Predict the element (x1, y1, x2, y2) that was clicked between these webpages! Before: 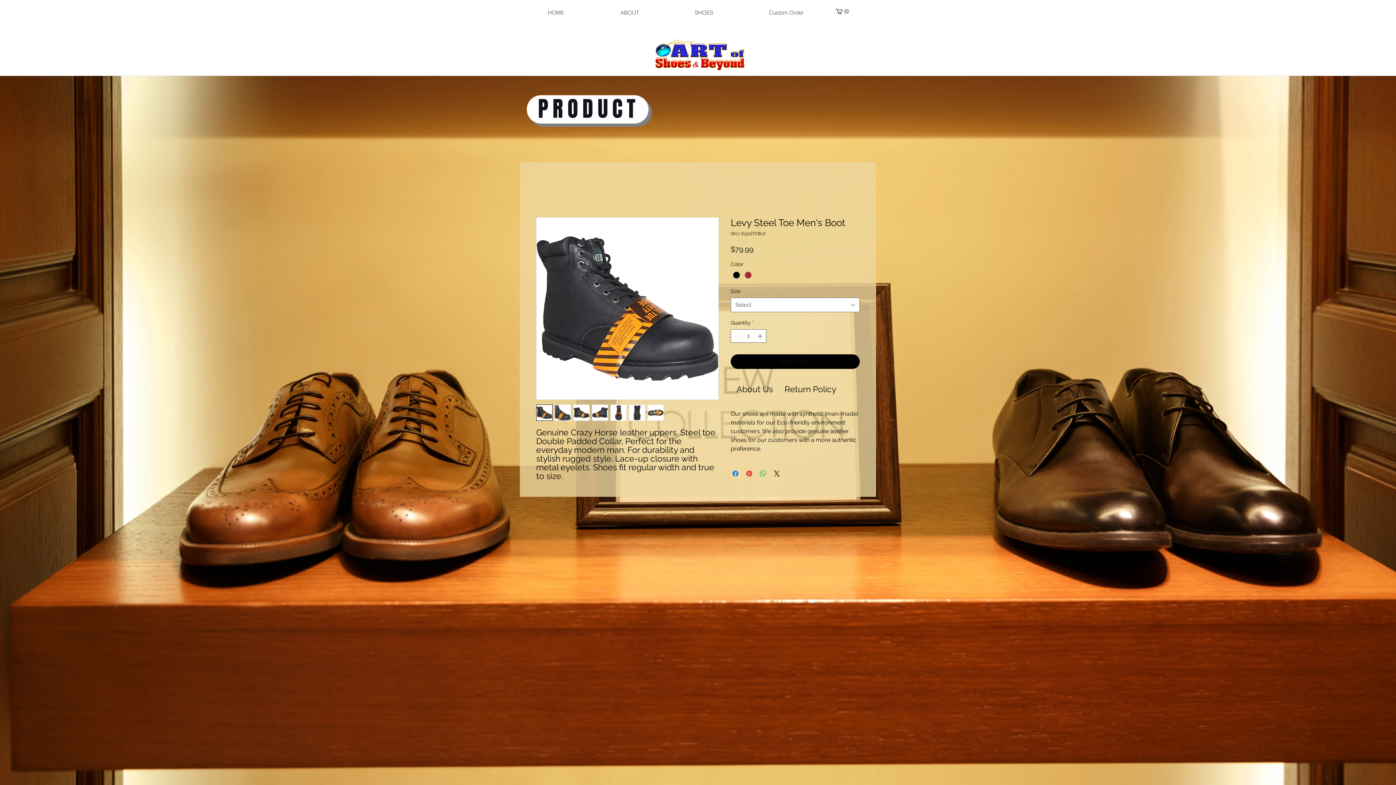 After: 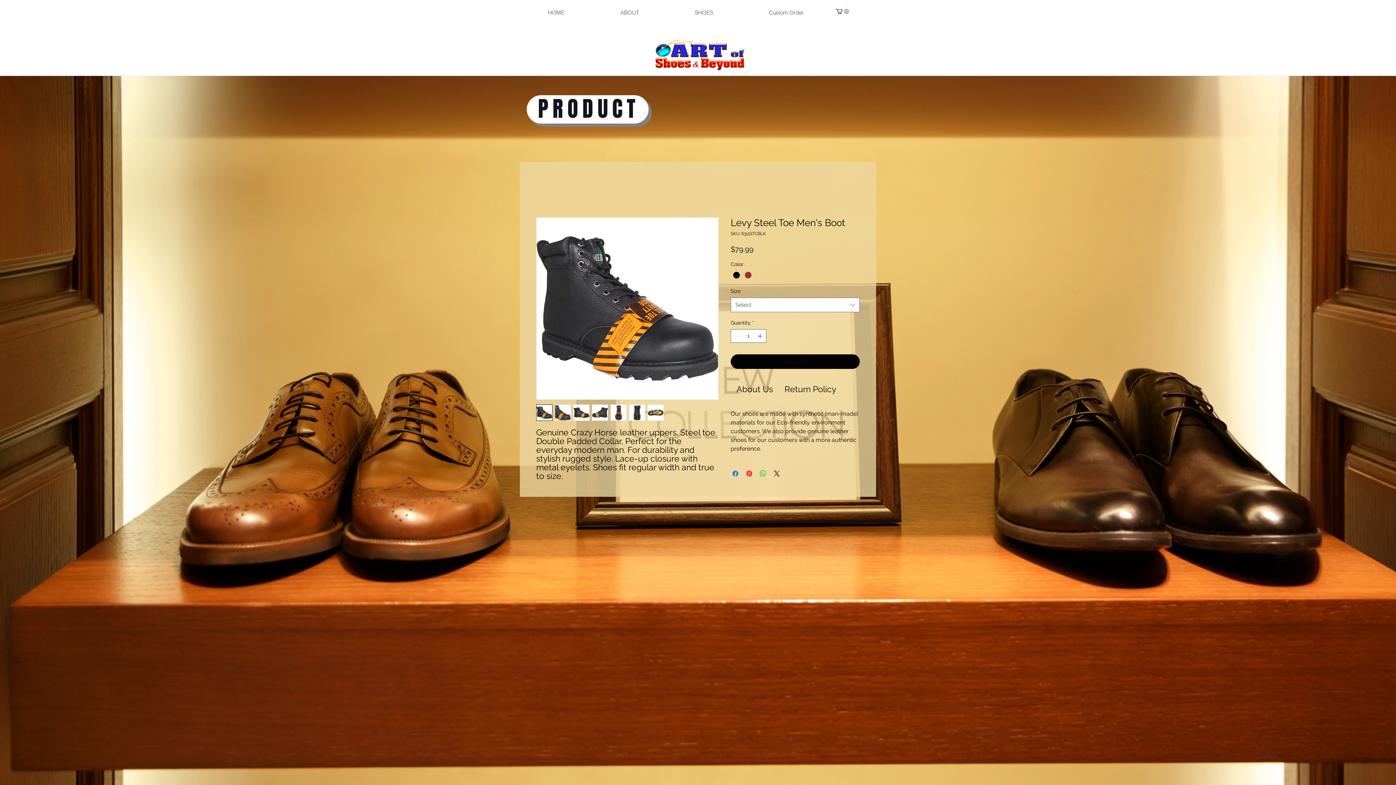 Action: bbox: (610, 404, 626, 421)